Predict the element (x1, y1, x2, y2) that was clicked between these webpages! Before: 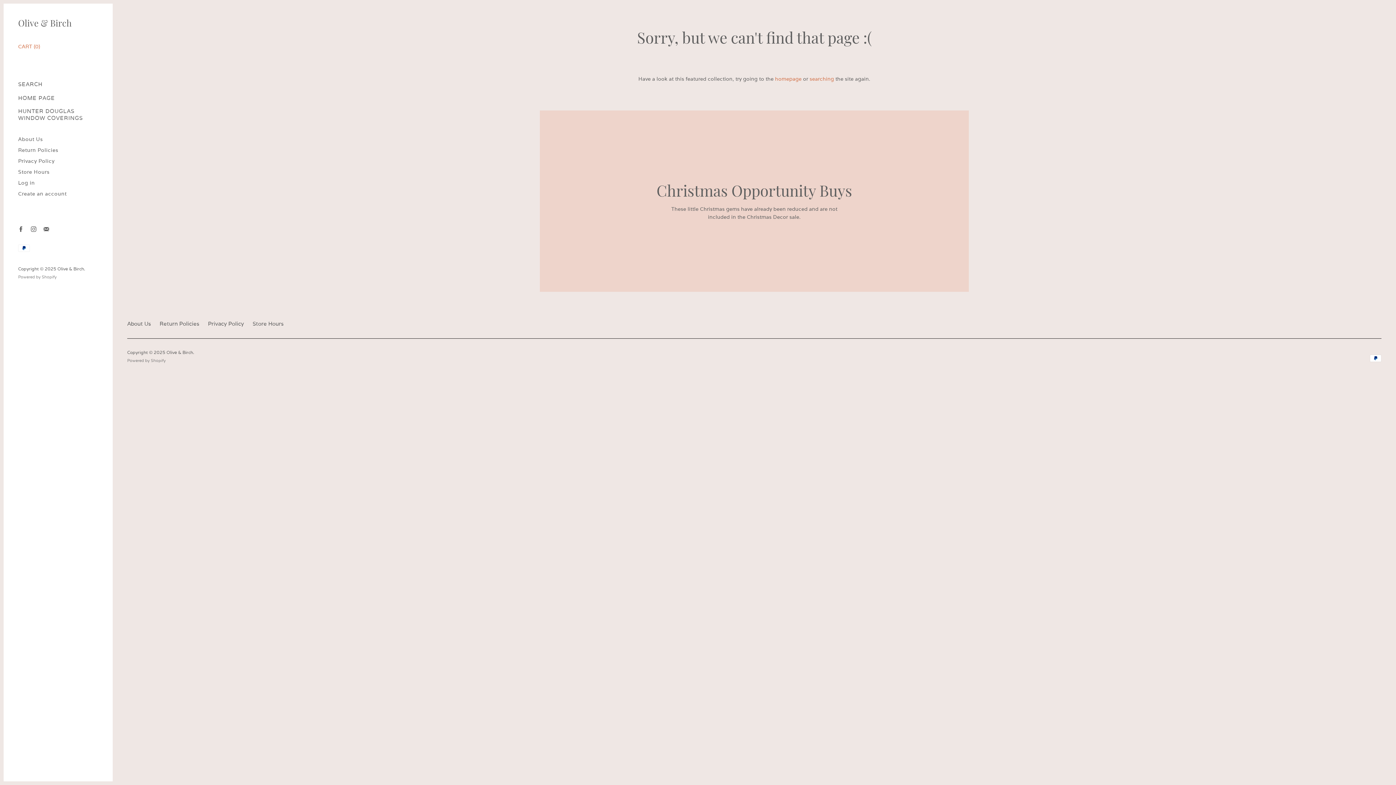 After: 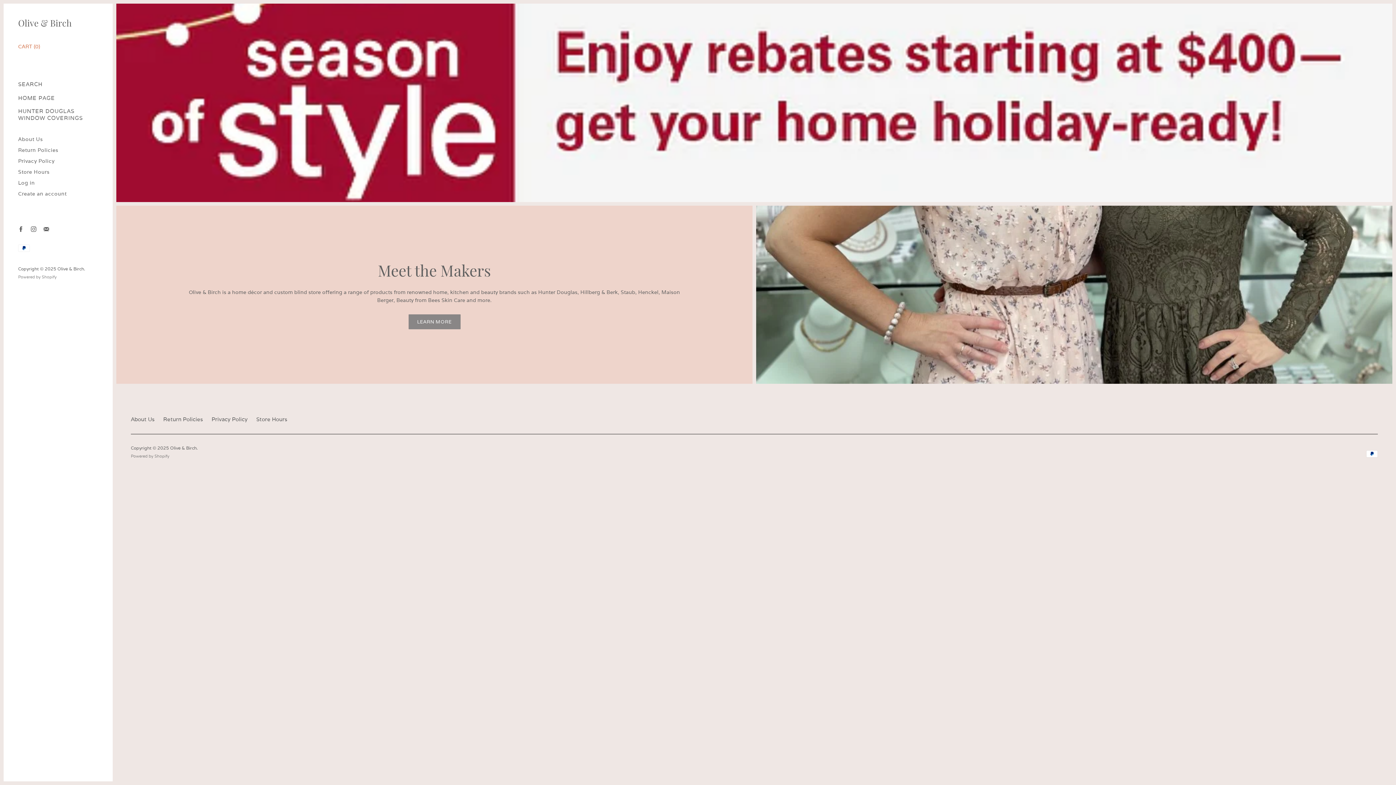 Action: bbox: (18, 94, 54, 101) label: HOME PAGE